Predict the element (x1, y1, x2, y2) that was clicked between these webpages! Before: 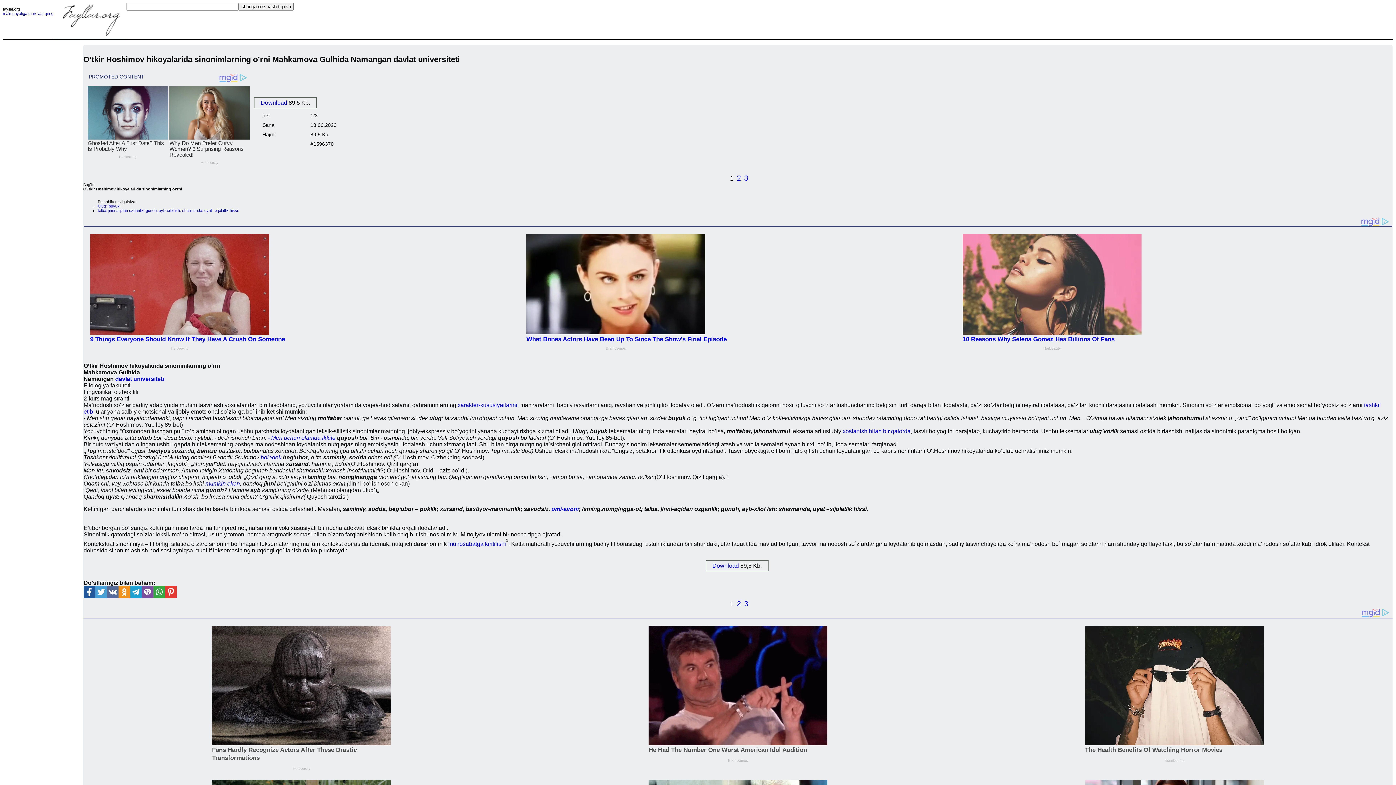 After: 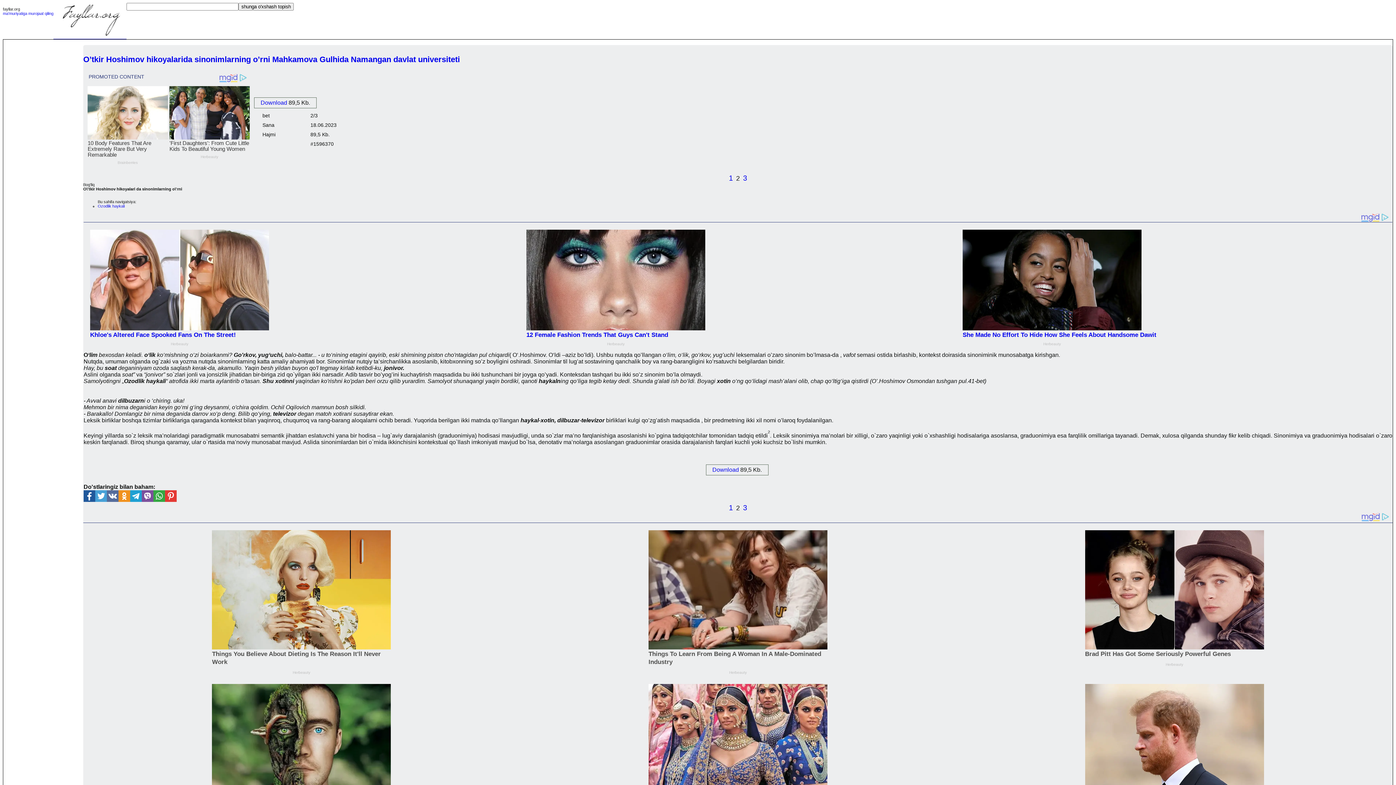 Action: bbox: (737, 600, 741, 608) label: 2